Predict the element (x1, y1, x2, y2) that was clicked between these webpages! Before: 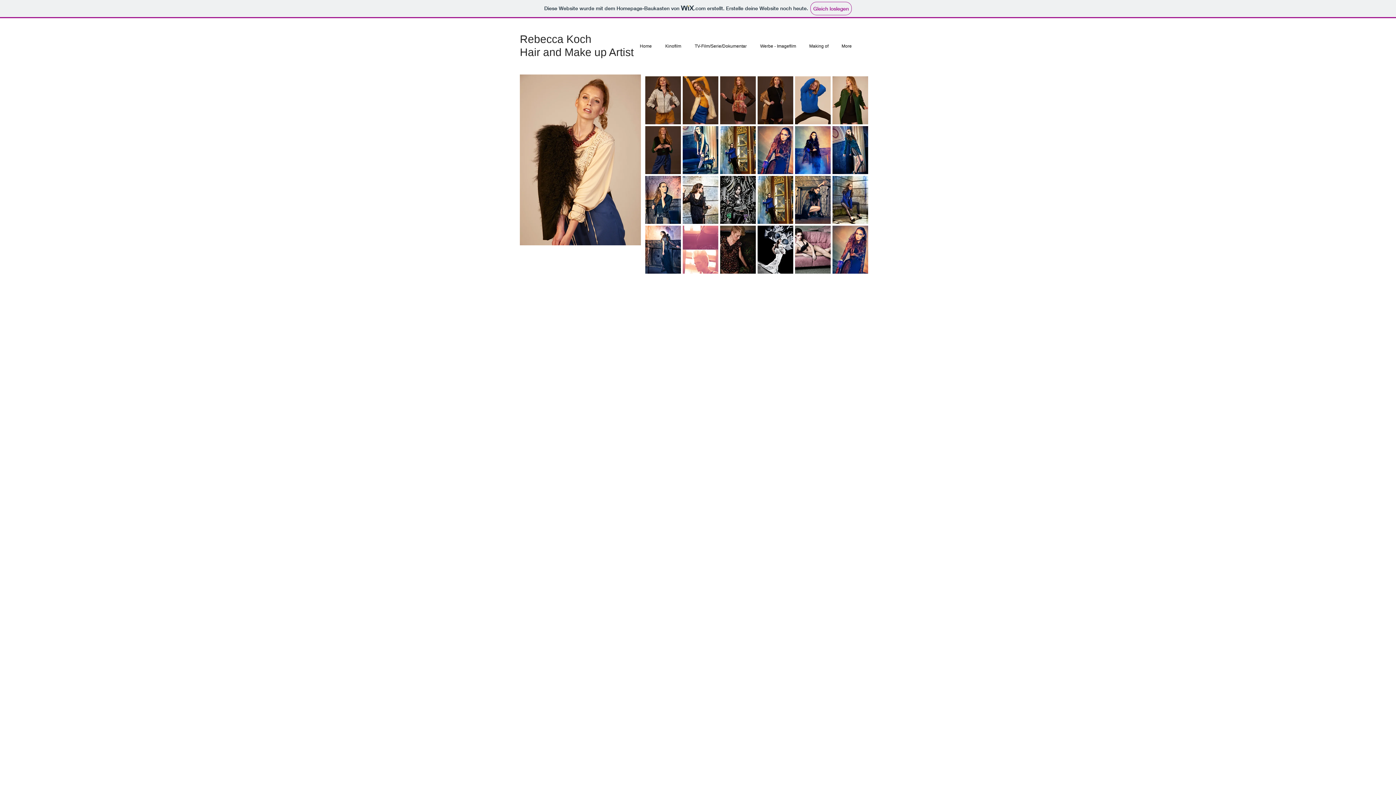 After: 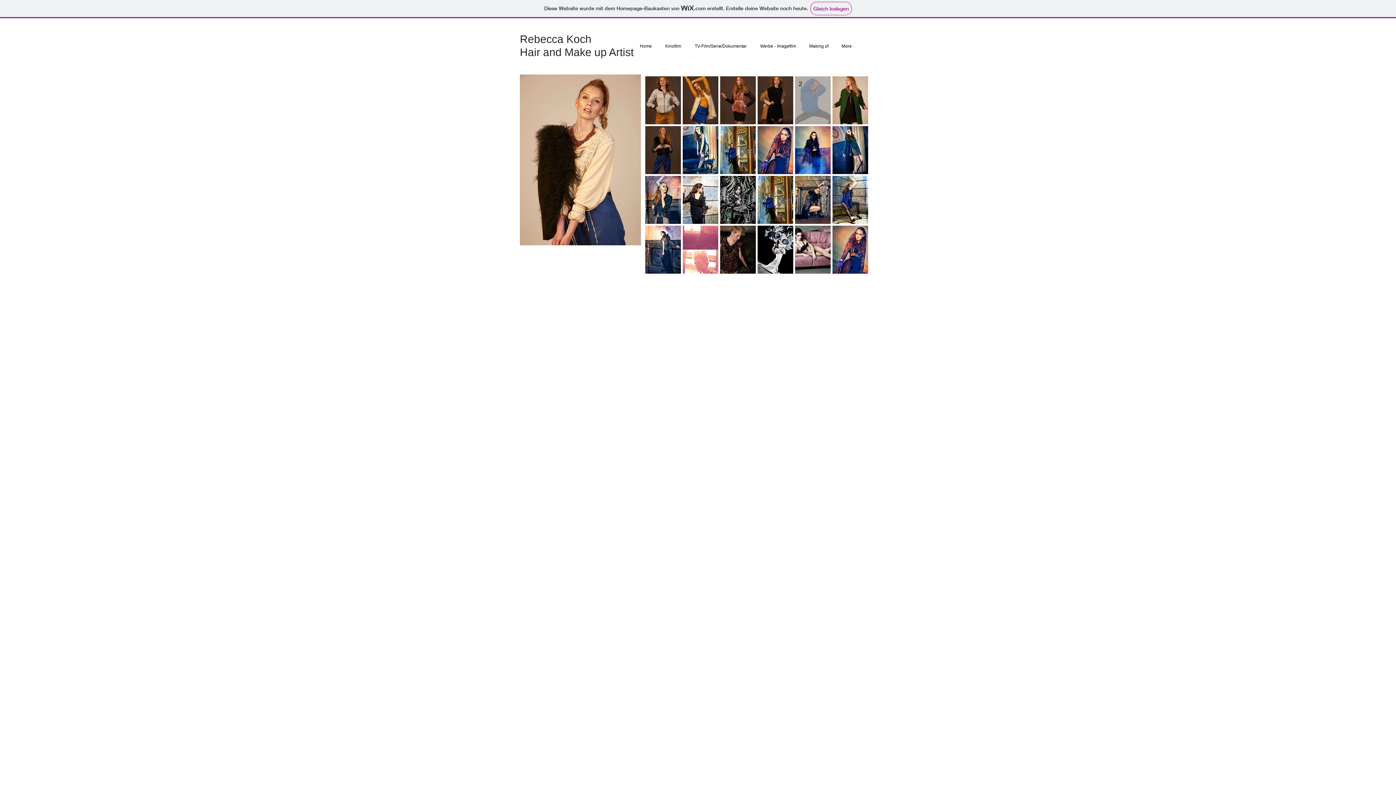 Action: bbox: (795, 76, 830, 124) label: 2